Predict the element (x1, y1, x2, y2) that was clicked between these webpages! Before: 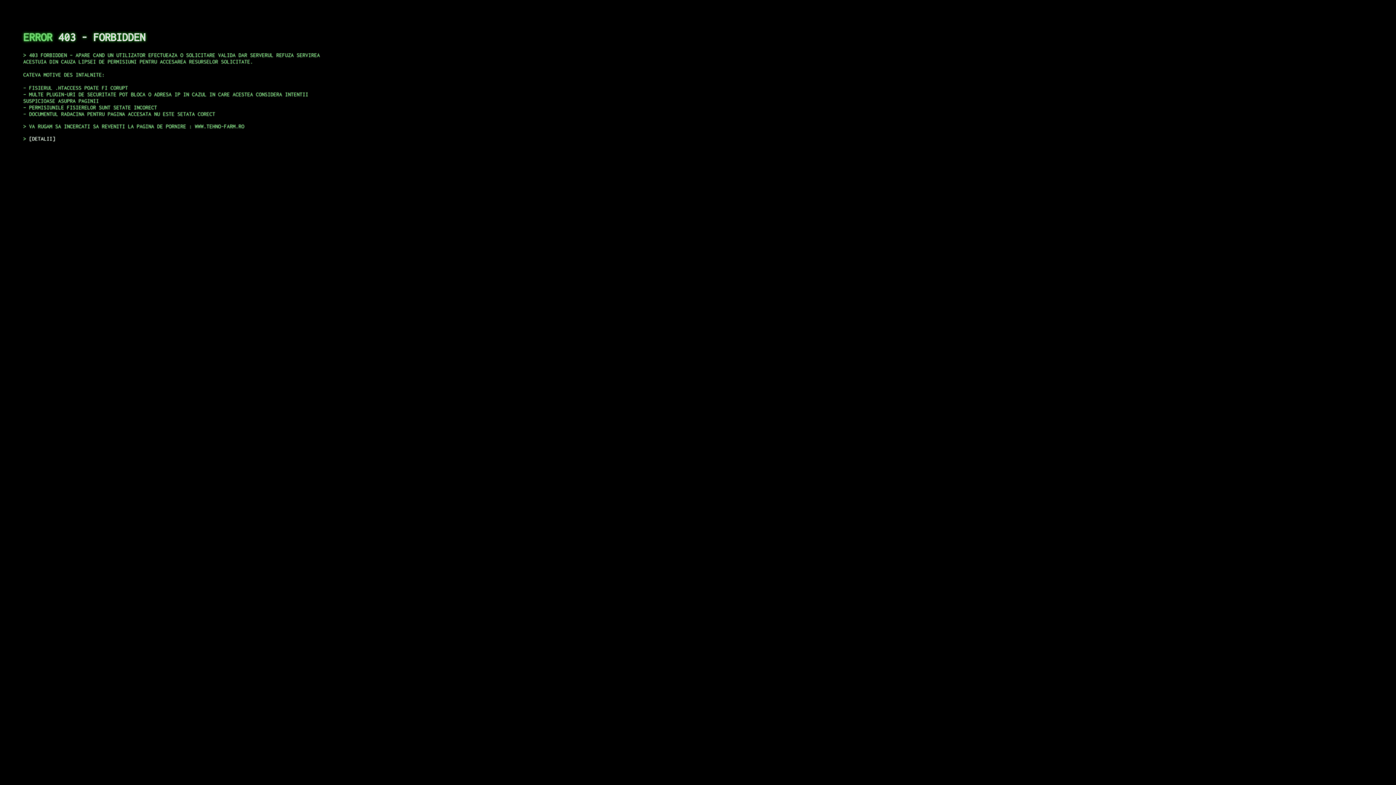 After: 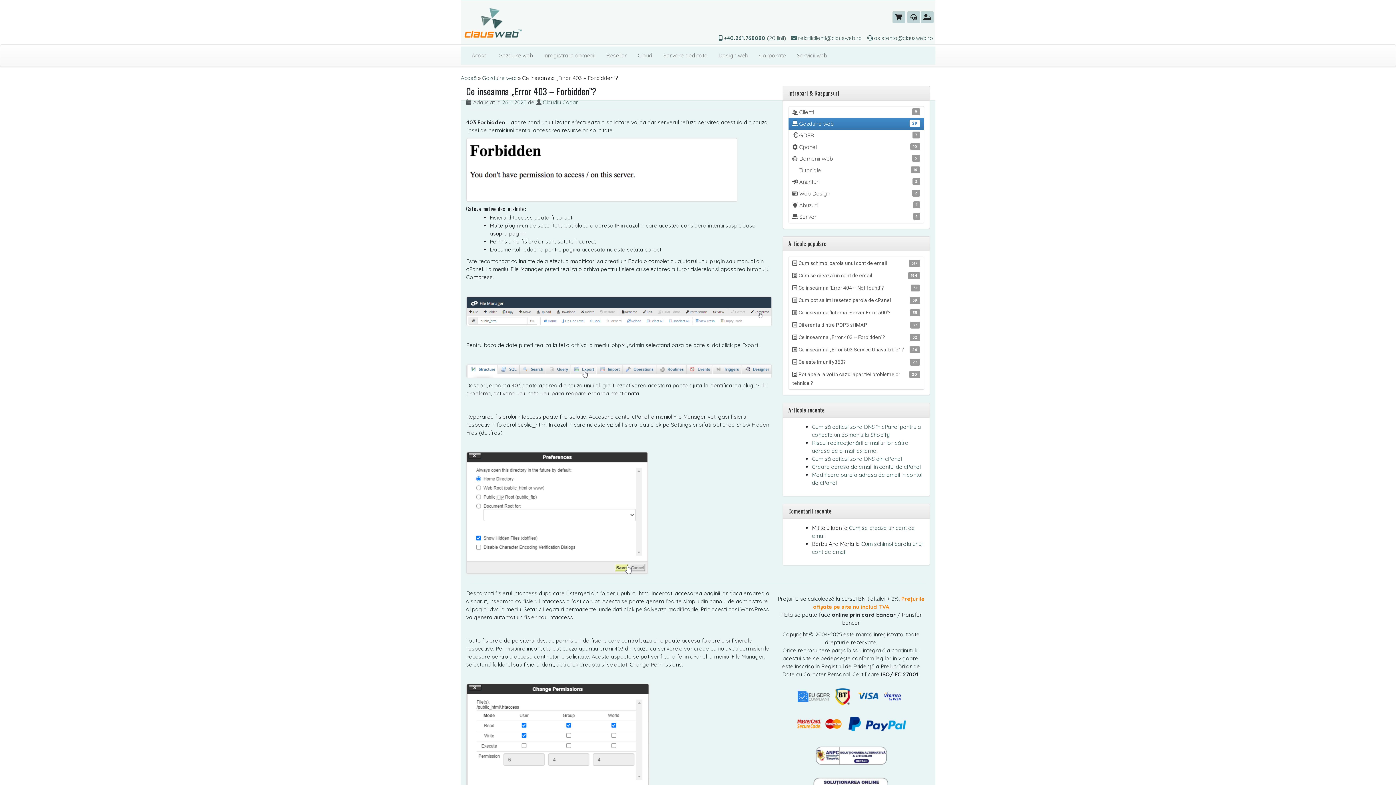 Action: bbox: (29, 135, 55, 141) label: DETALII